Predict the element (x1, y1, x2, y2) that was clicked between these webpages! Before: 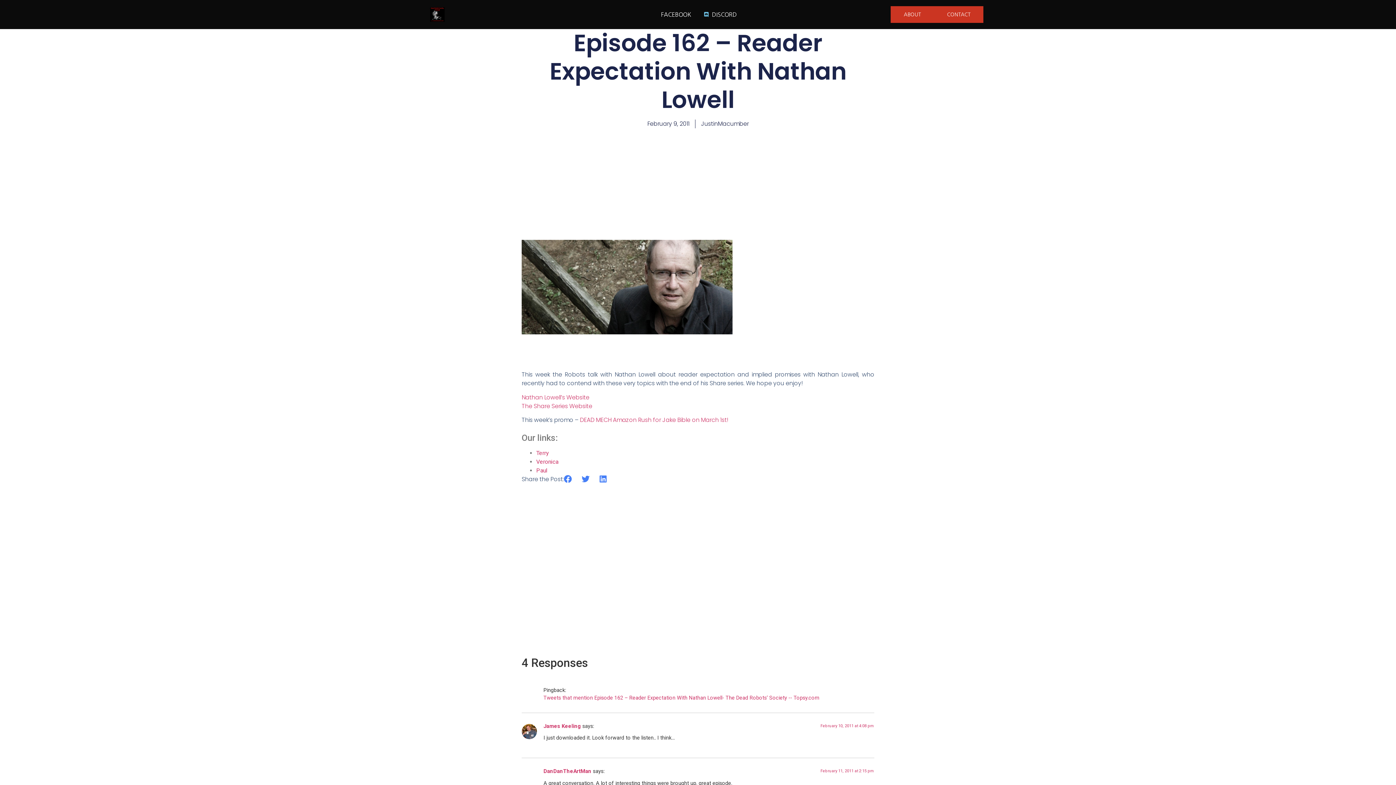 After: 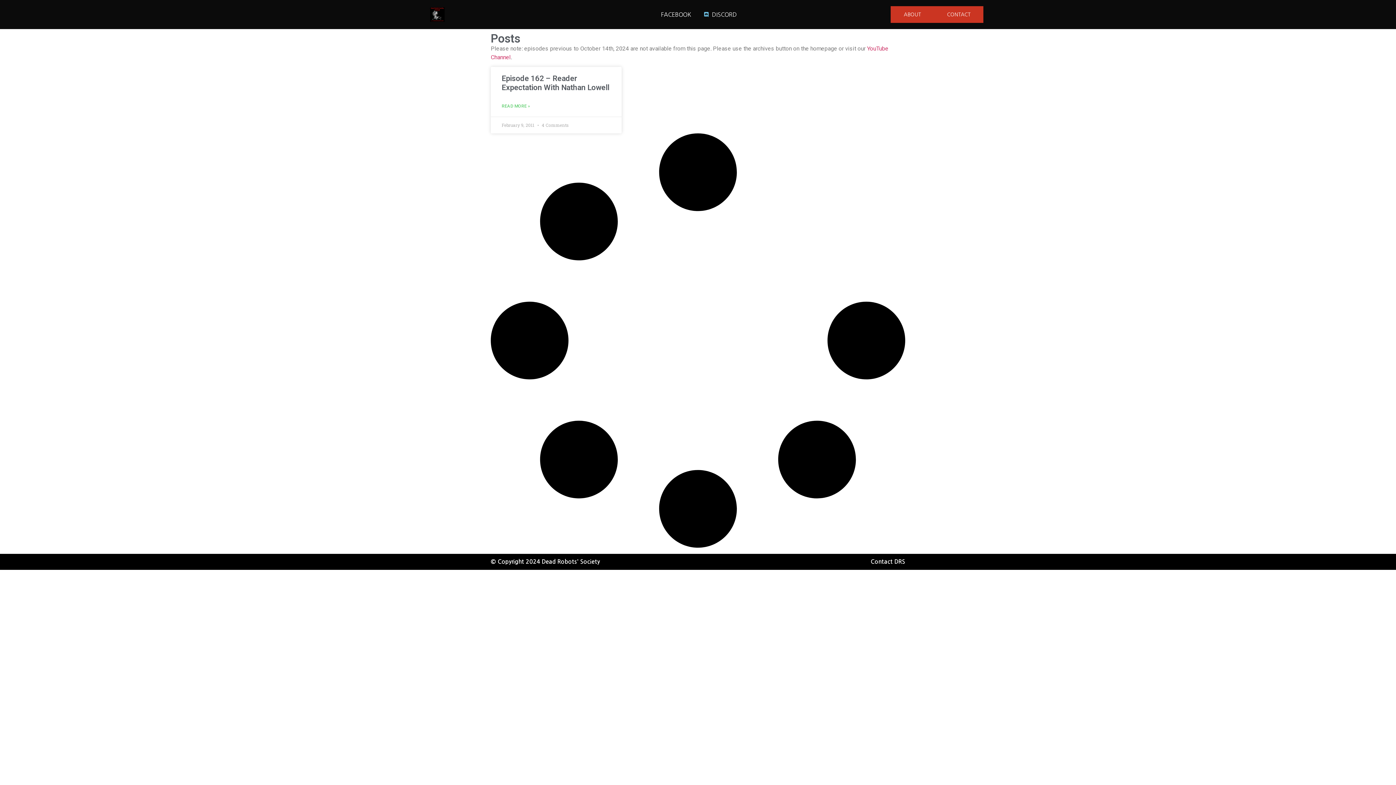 Action: bbox: (647, 119, 689, 128) label: February 9, 2011